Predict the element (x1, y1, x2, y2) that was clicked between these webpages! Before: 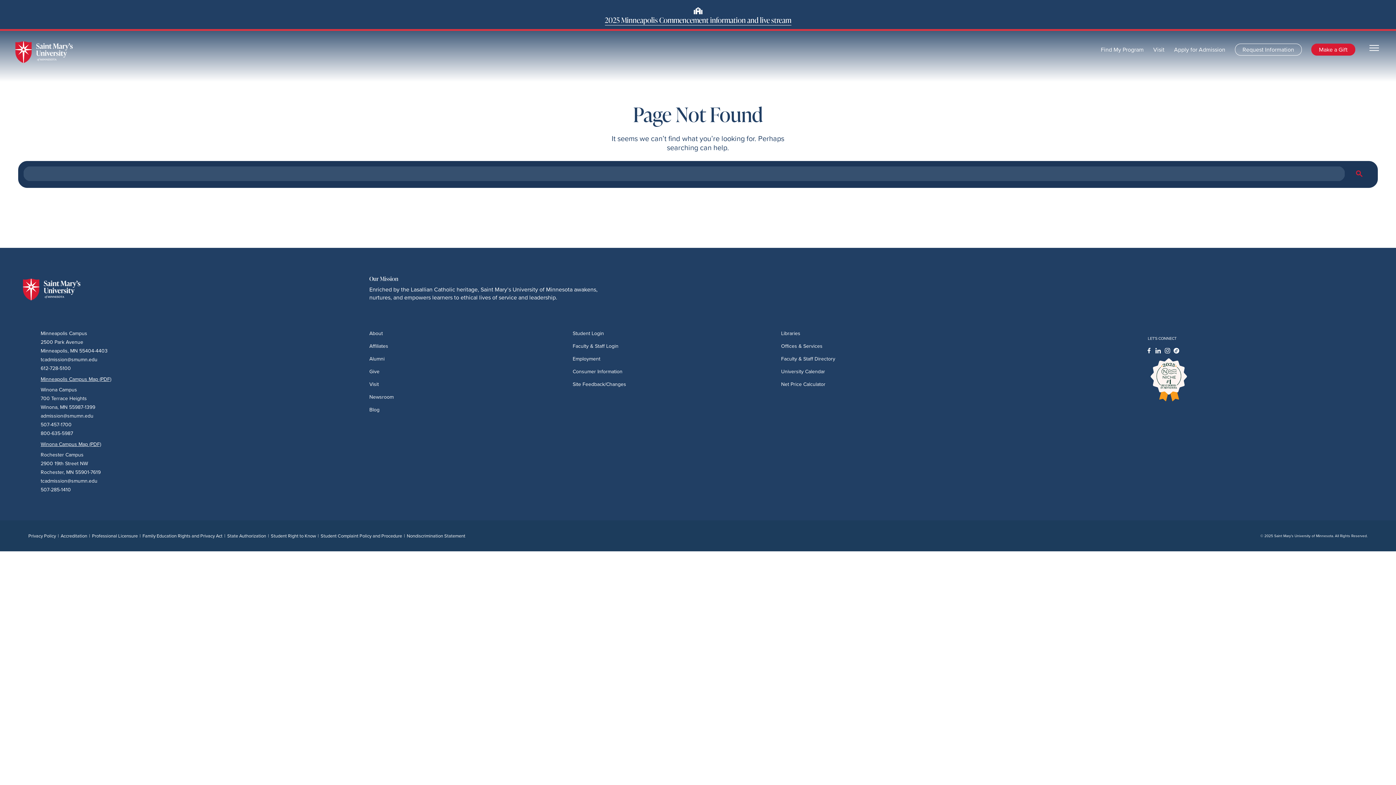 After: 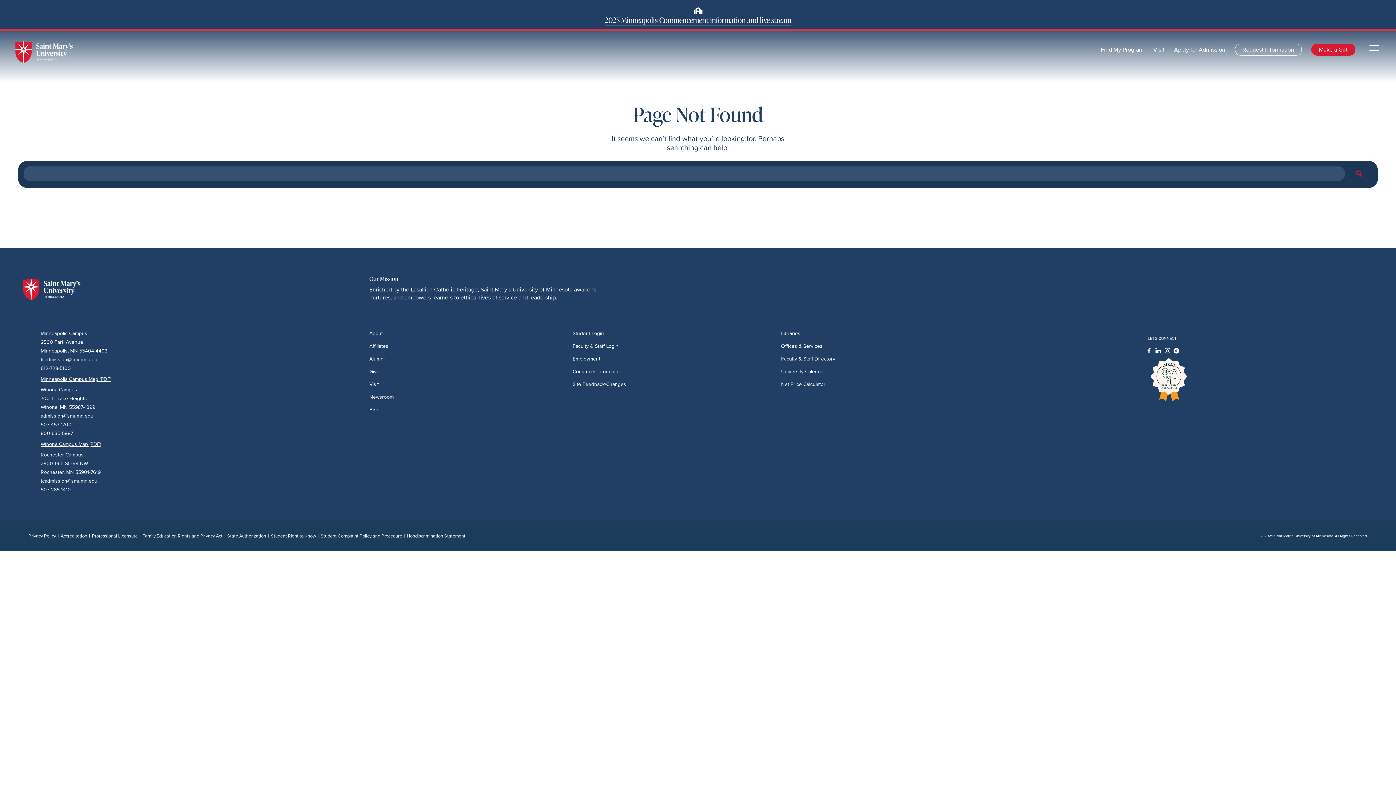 Action: bbox: (1346, 168, 1373, 179)